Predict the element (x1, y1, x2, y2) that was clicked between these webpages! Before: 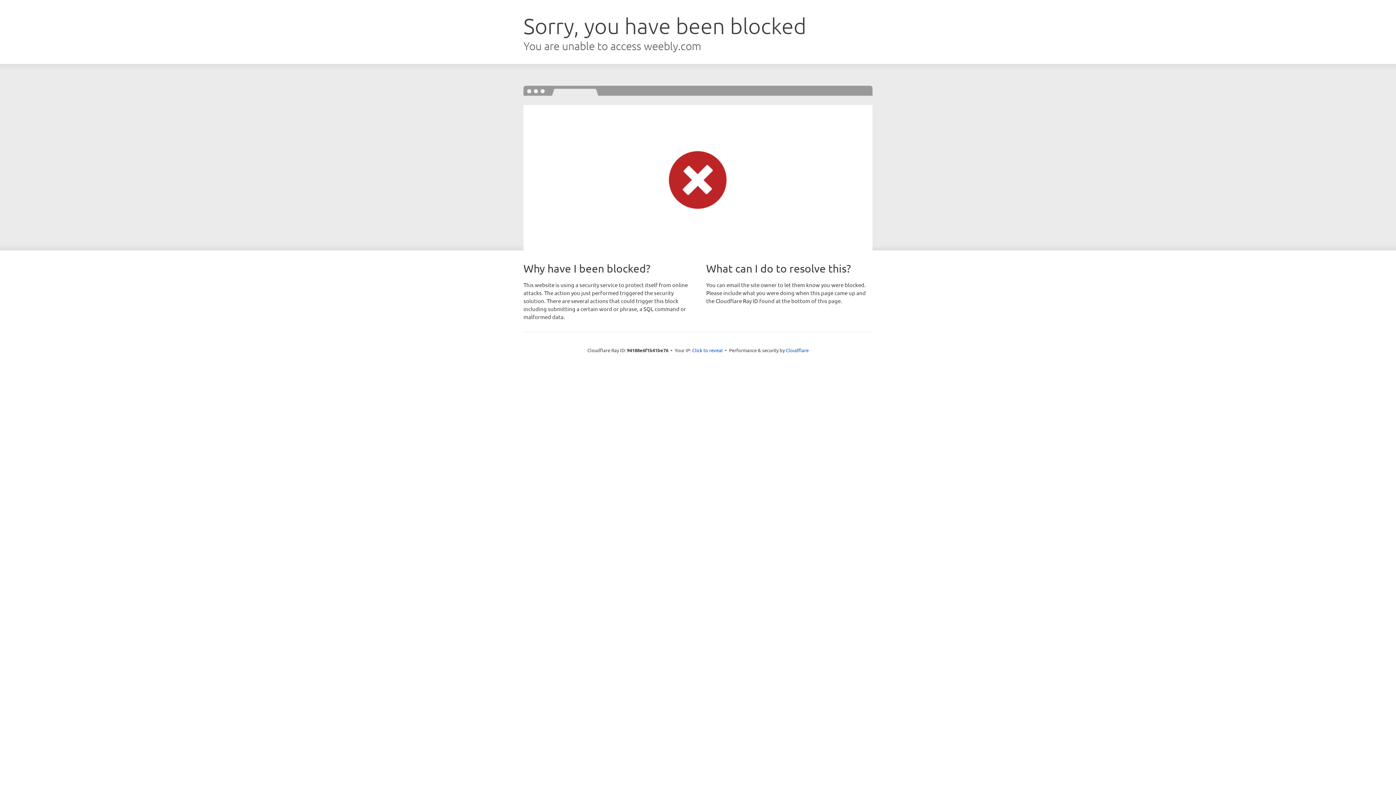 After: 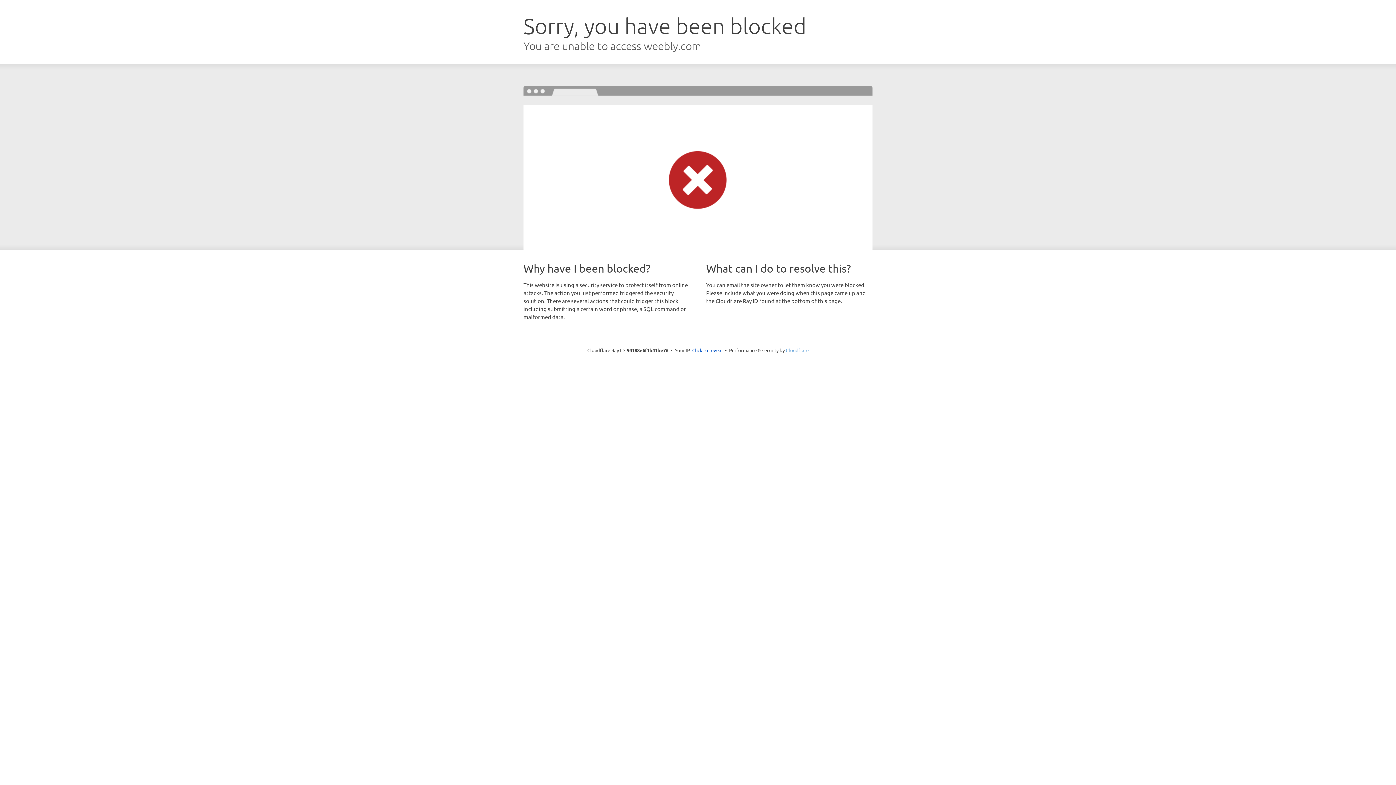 Action: label: Cloudflare bbox: (786, 347, 808, 353)